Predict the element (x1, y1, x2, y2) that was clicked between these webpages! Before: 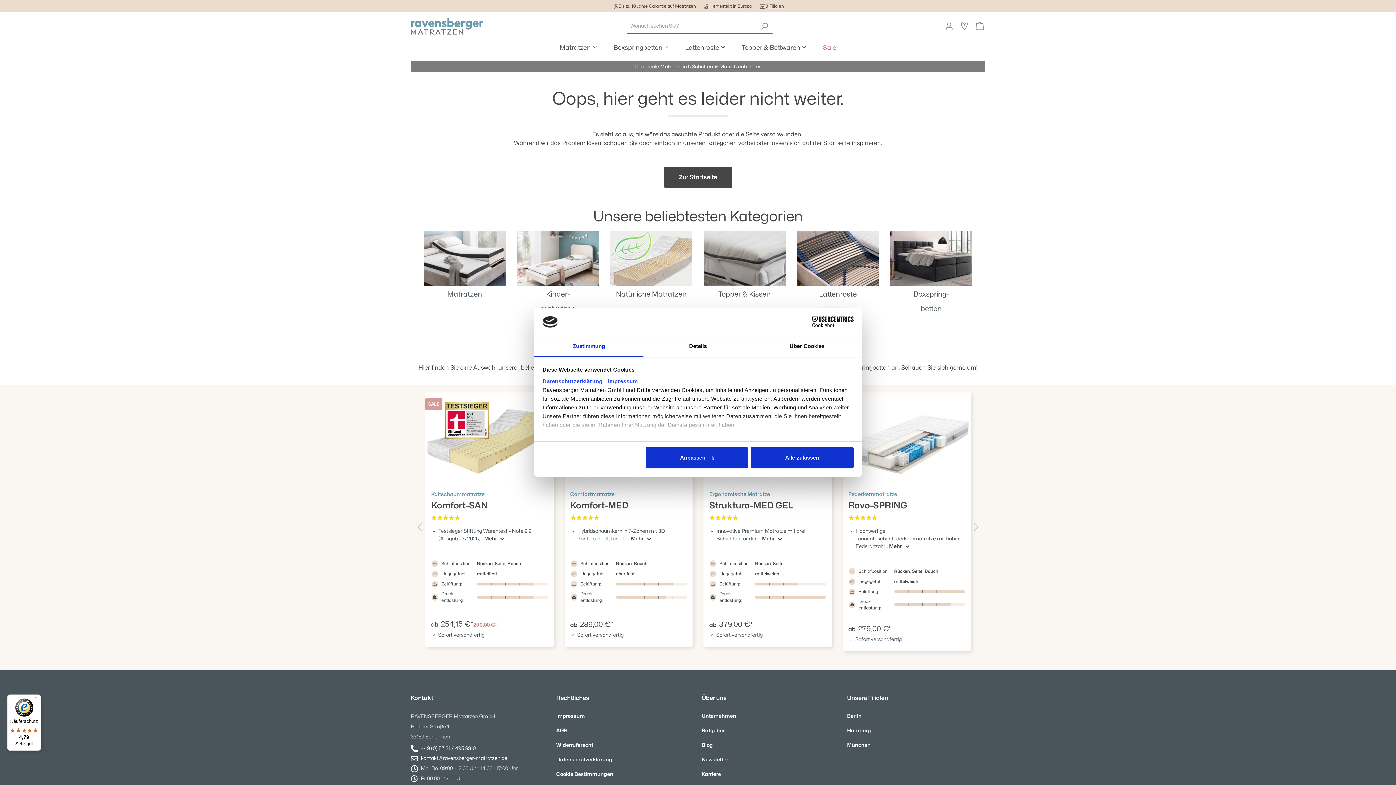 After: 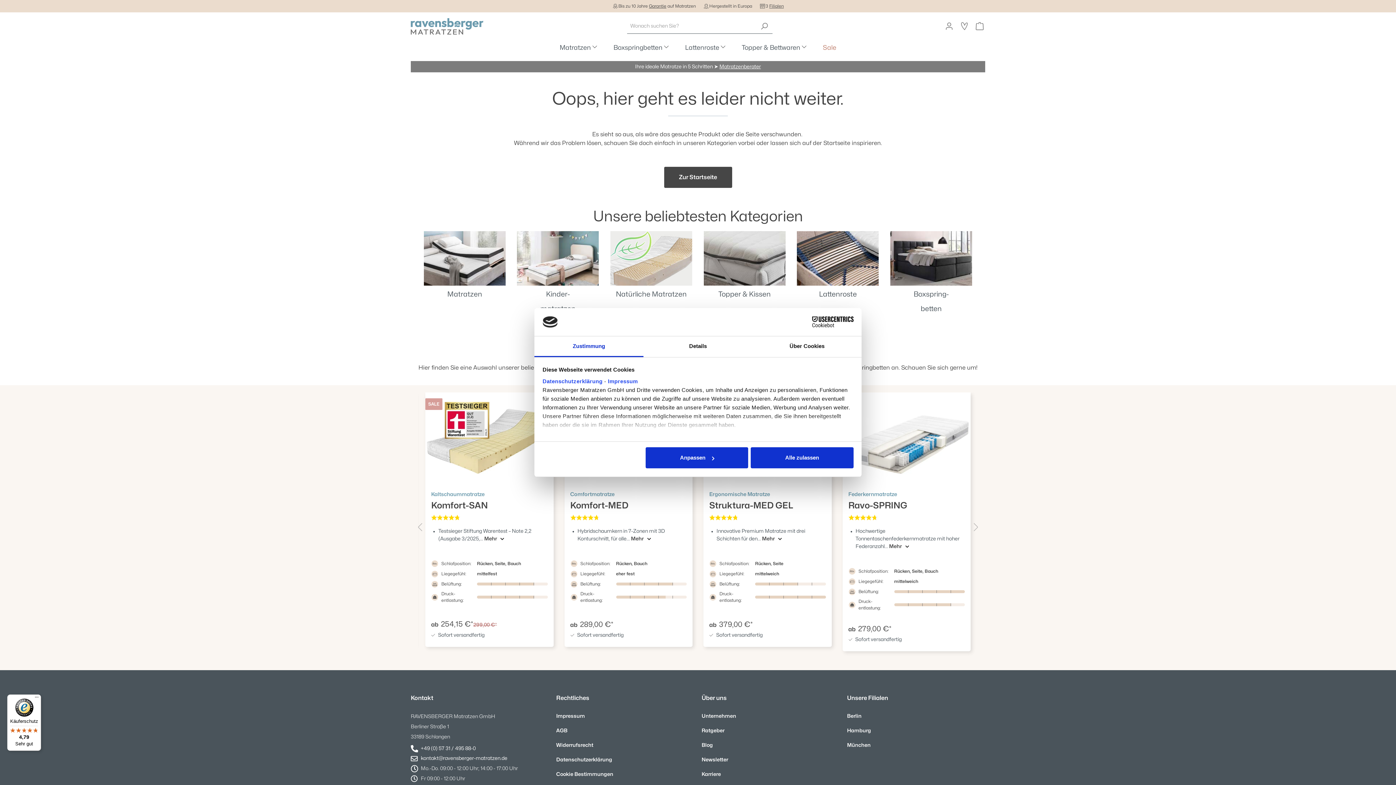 Action: bbox: (790, 316, 853, 327) label: Cookiebot - opens in a new window